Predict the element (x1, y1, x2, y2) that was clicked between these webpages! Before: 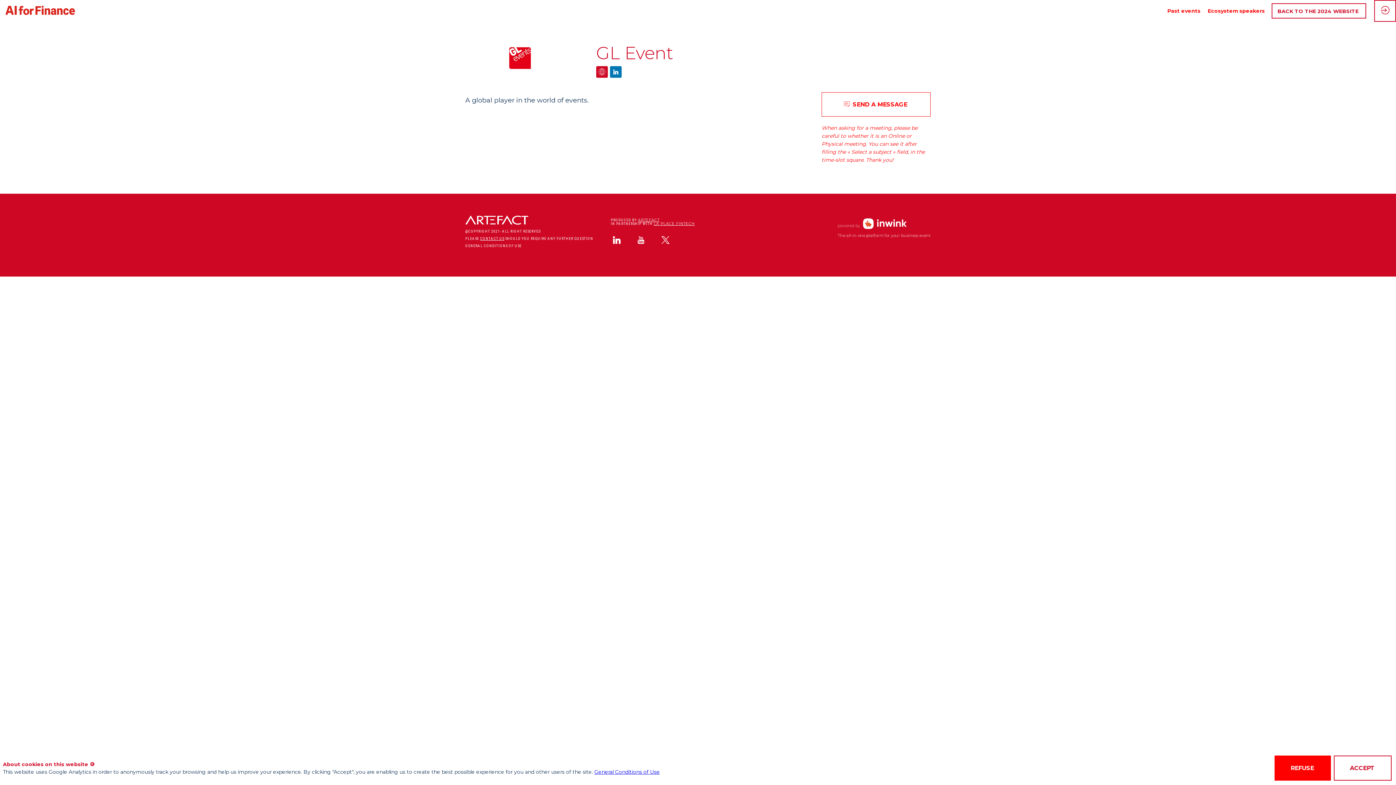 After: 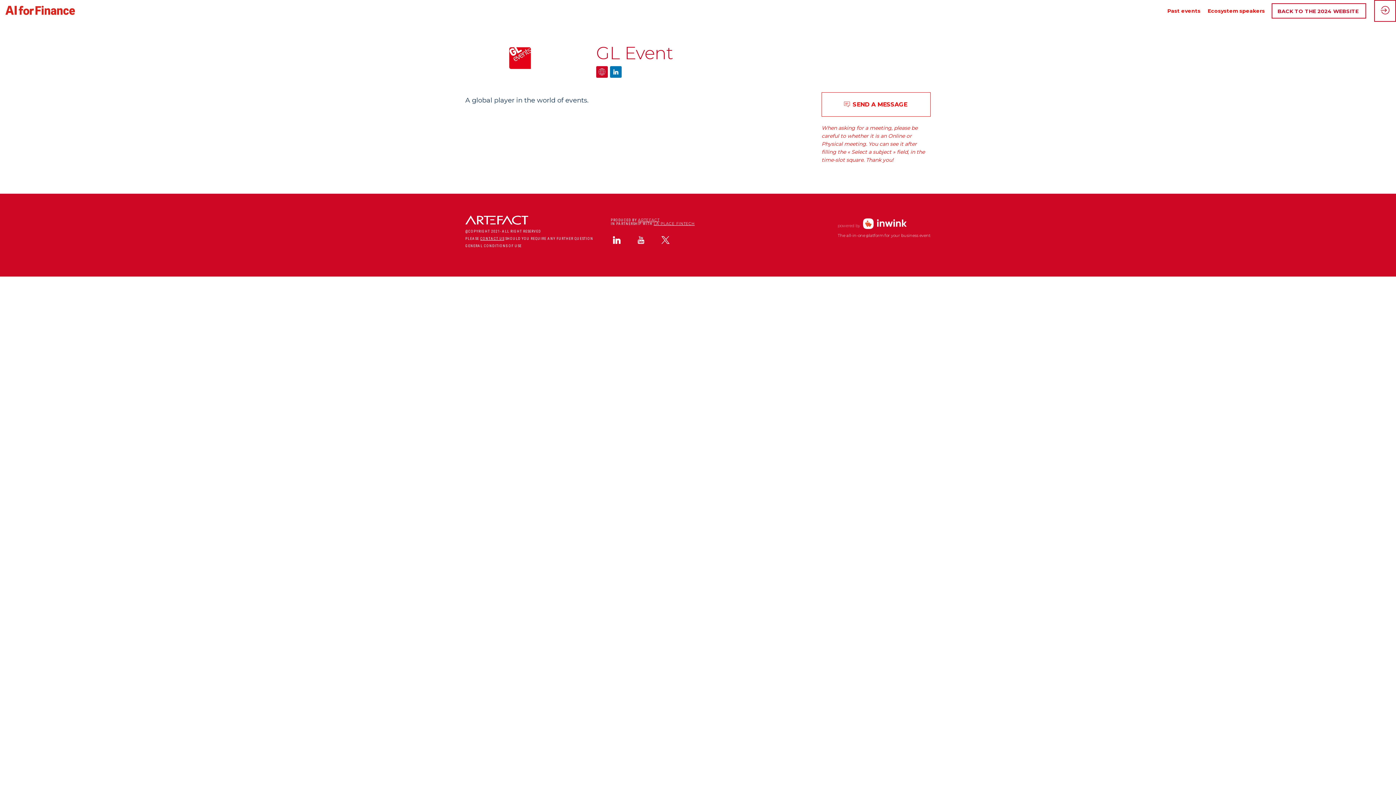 Action: bbox: (1334, 755, 1392, 781) label: ACCEPT